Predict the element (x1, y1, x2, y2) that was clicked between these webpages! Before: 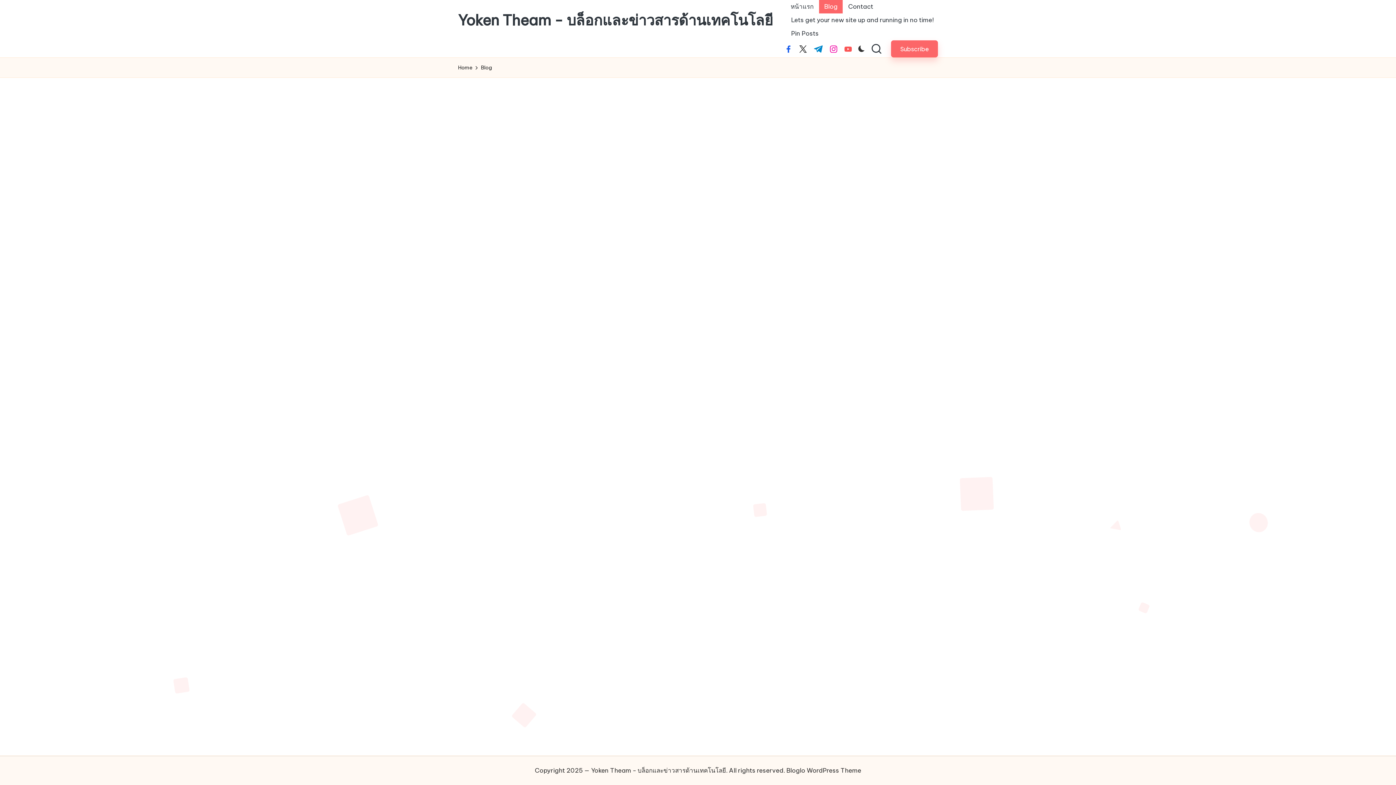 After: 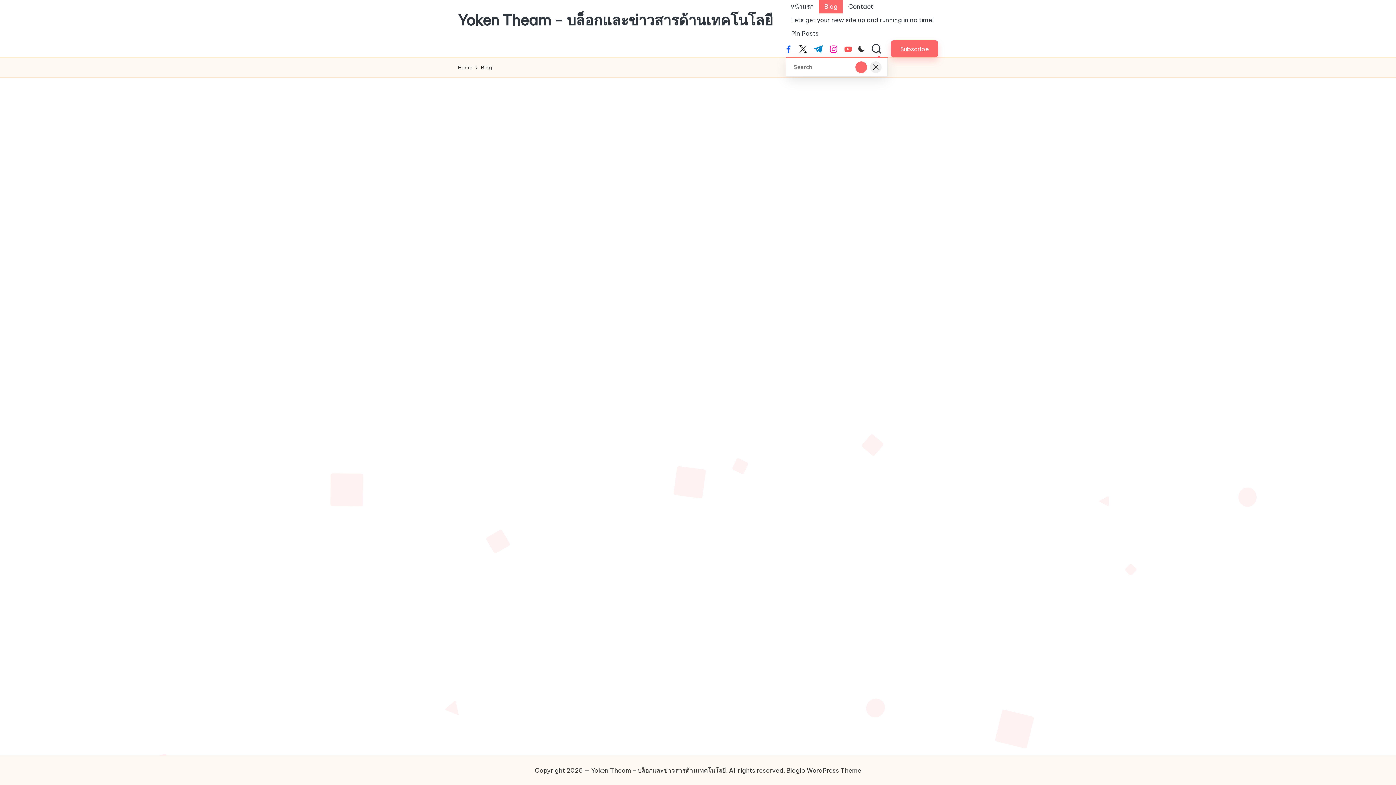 Action: bbox: (870, 43, 882, 54)